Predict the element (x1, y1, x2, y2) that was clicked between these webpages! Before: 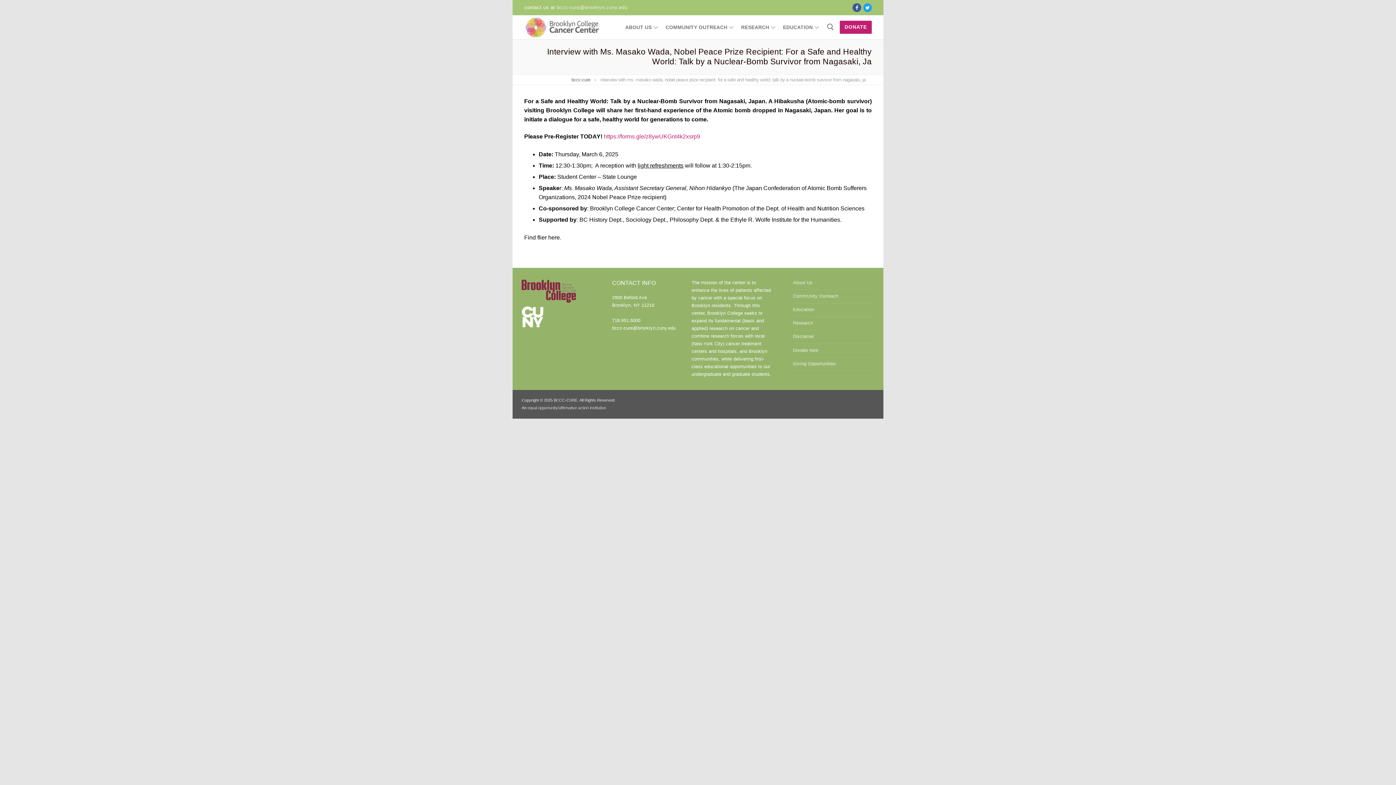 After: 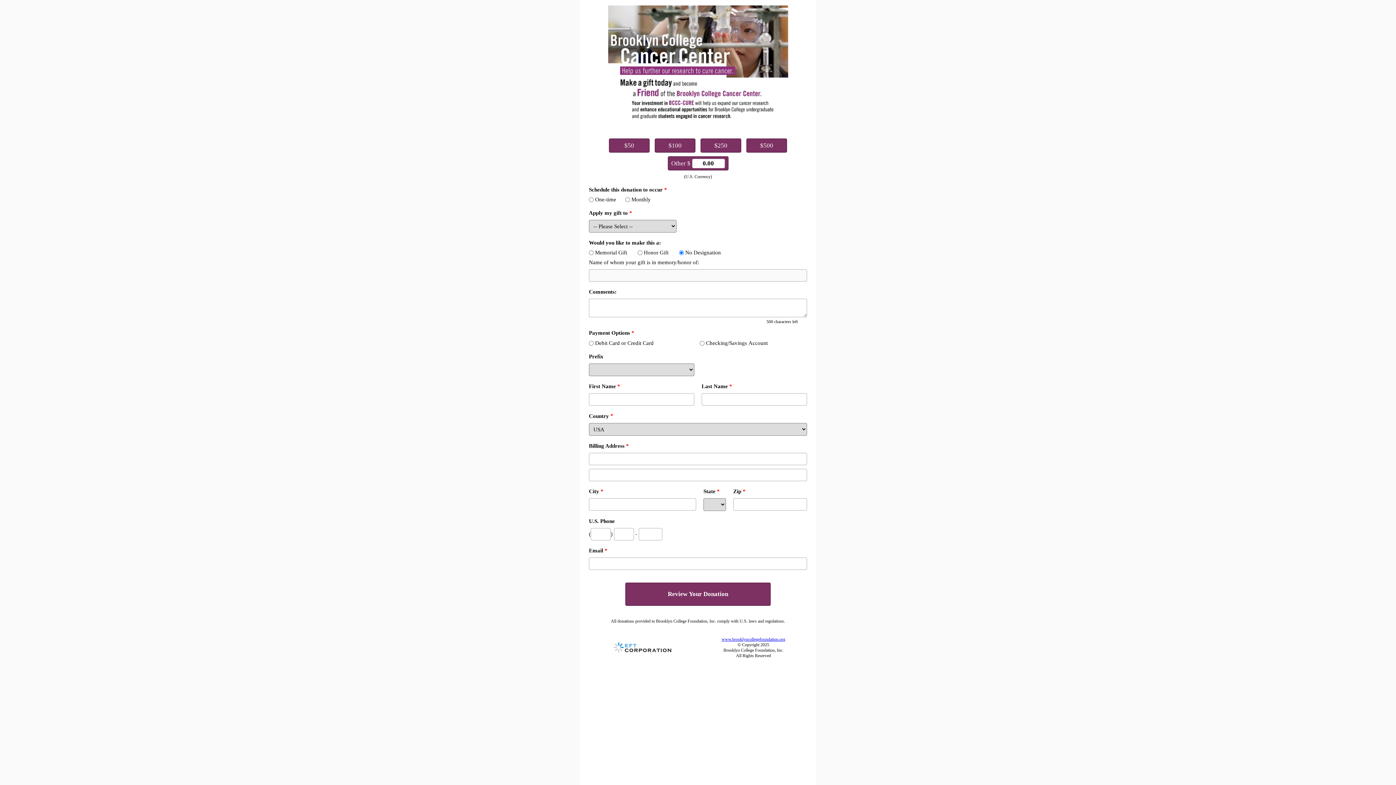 Action: bbox: (793, 346, 874, 357) label: Donate Now